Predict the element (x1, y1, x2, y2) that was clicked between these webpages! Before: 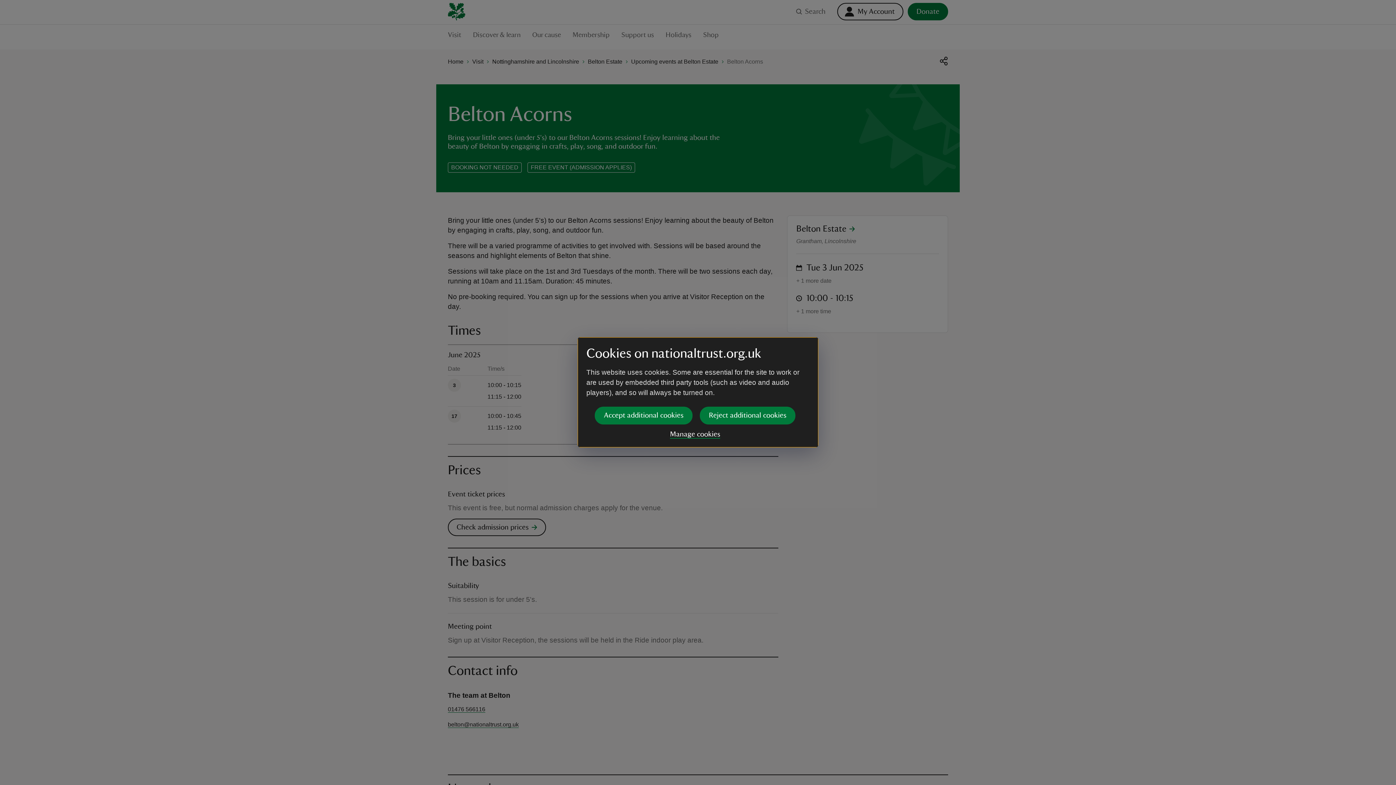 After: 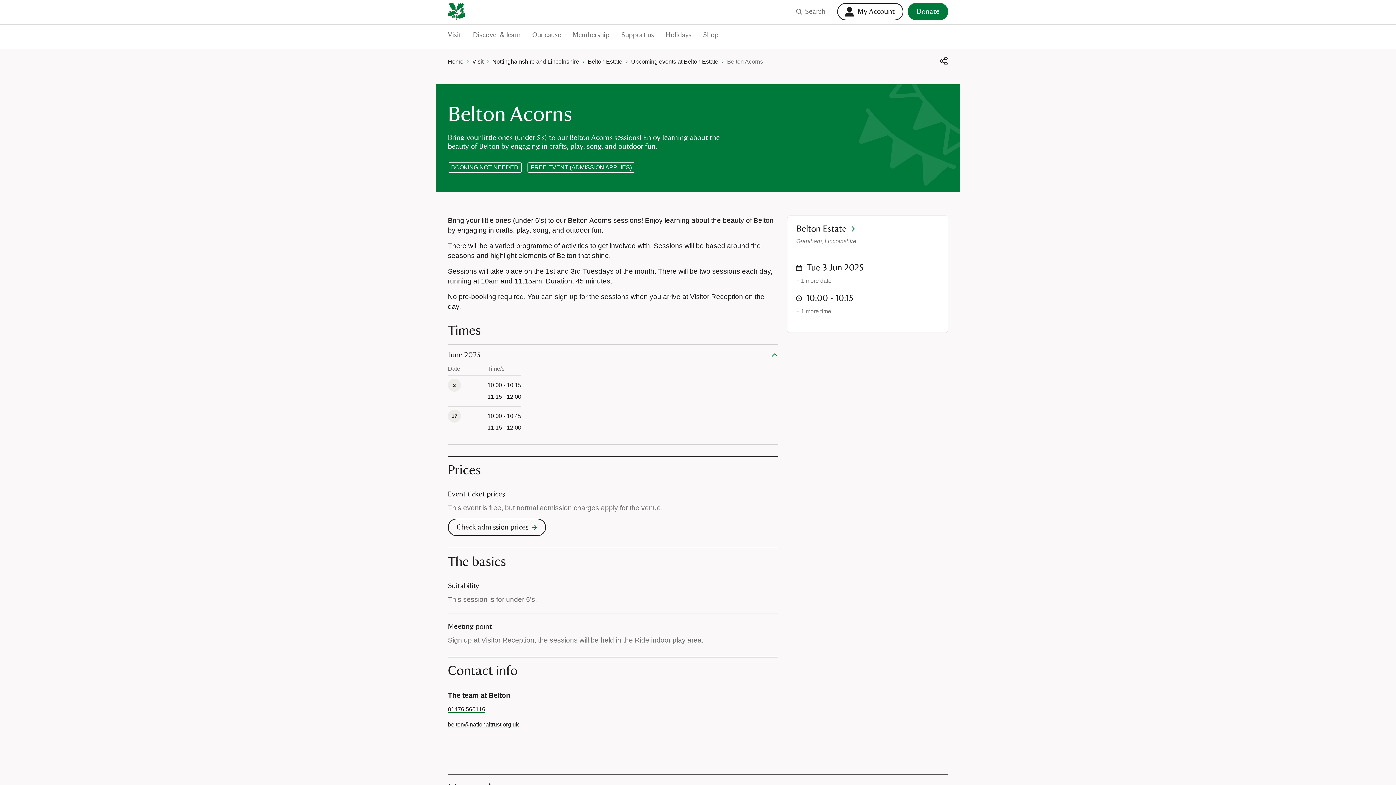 Action: bbox: (594, 406, 692, 424) label: Accept additional cookies